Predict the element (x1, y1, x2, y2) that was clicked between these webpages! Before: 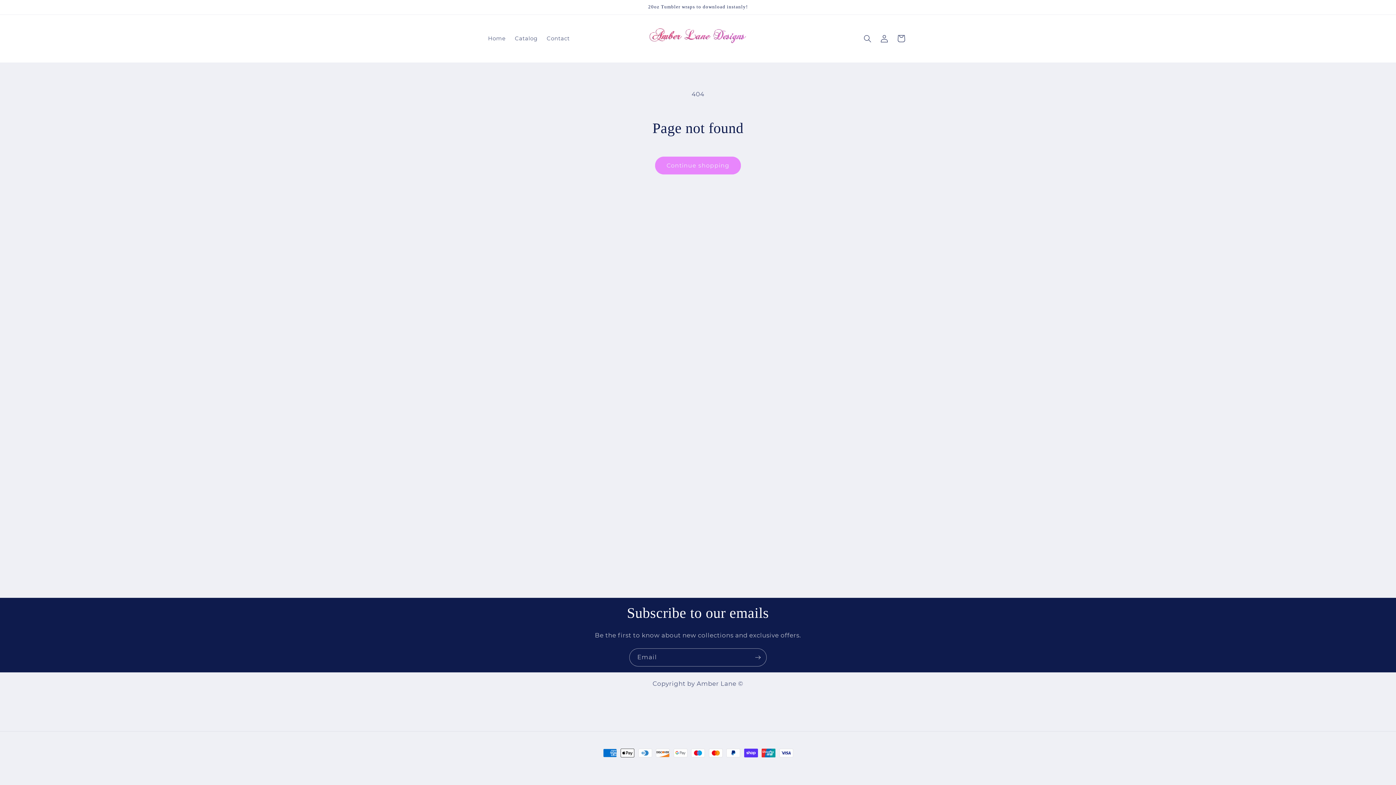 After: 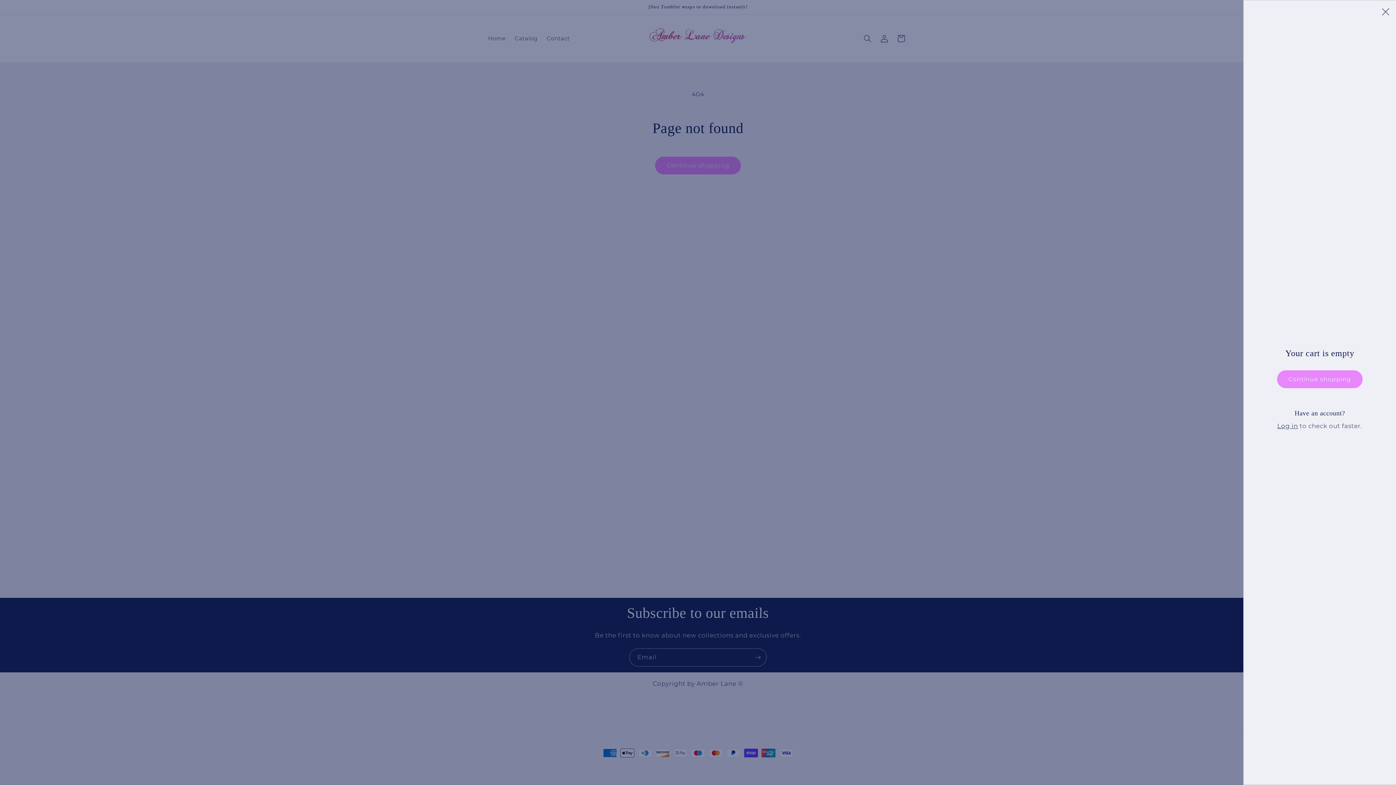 Action: bbox: (892, 30, 909, 47) label: Cart